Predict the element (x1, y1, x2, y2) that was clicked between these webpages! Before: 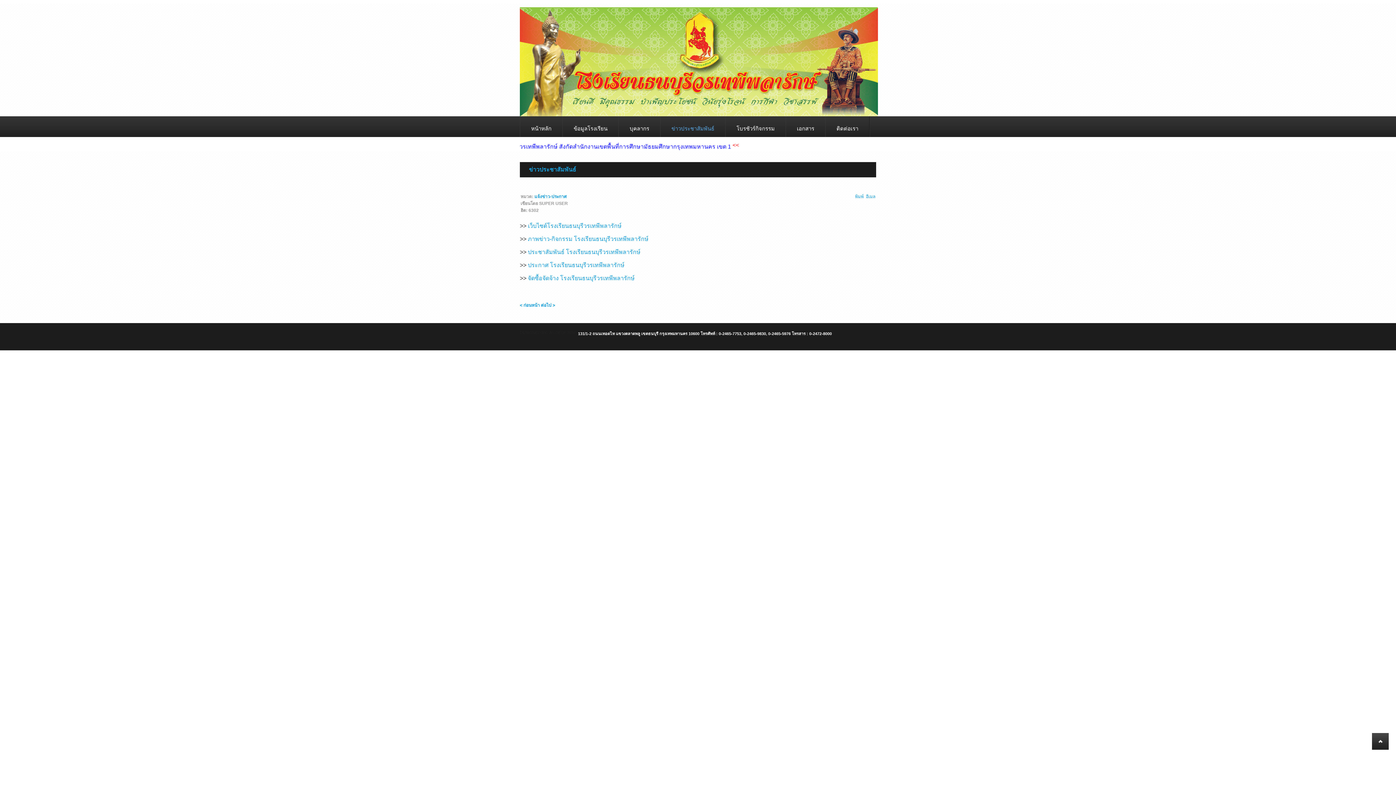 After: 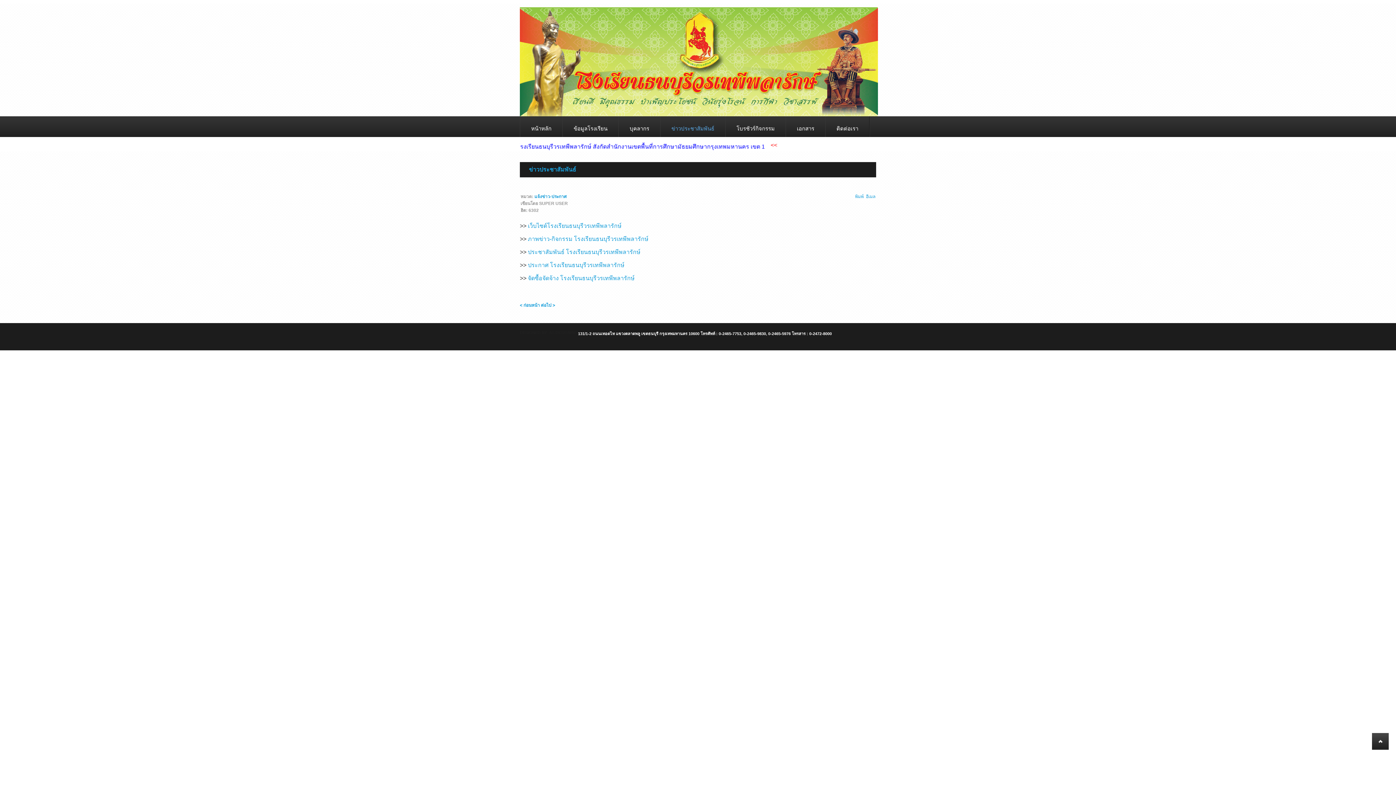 Action: bbox: (866, 194, 875, 199) label: อีเมล